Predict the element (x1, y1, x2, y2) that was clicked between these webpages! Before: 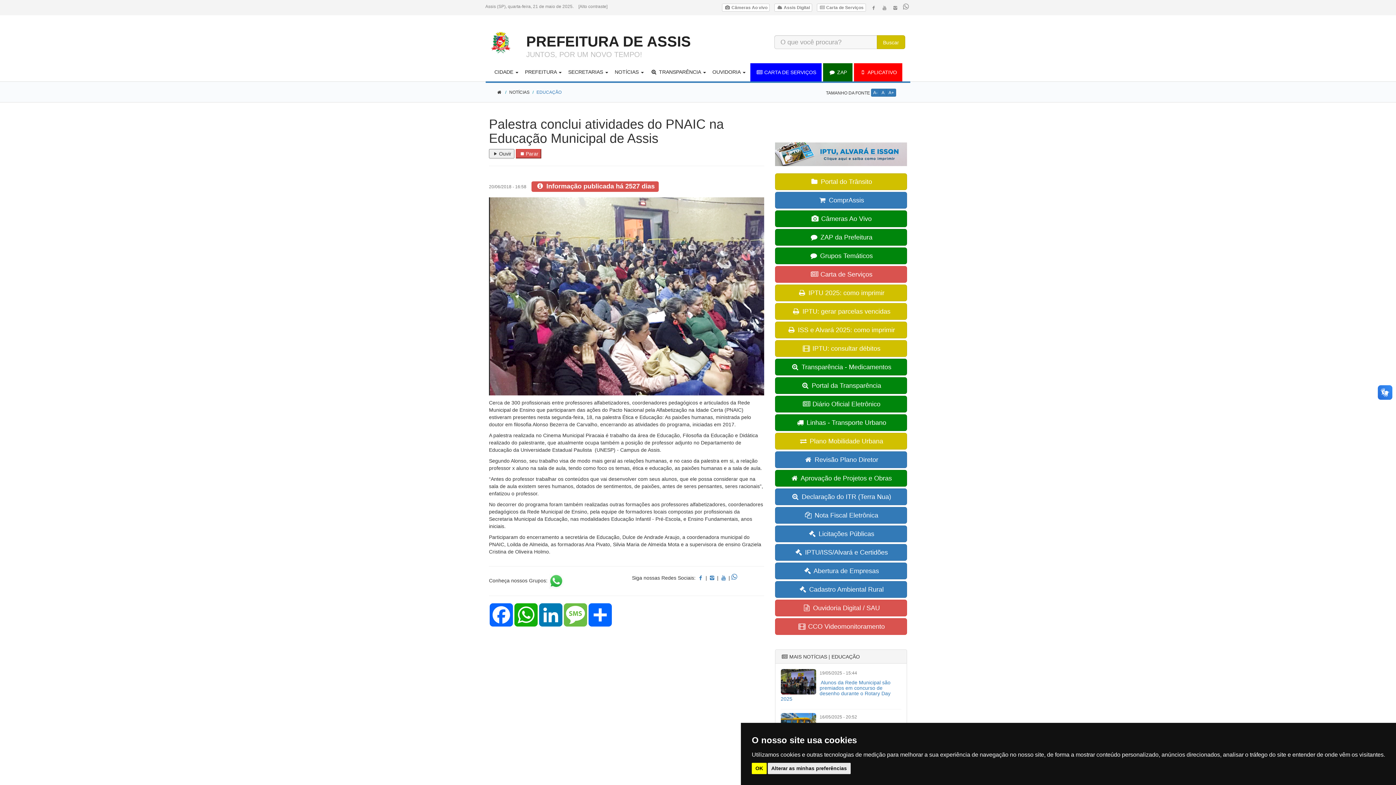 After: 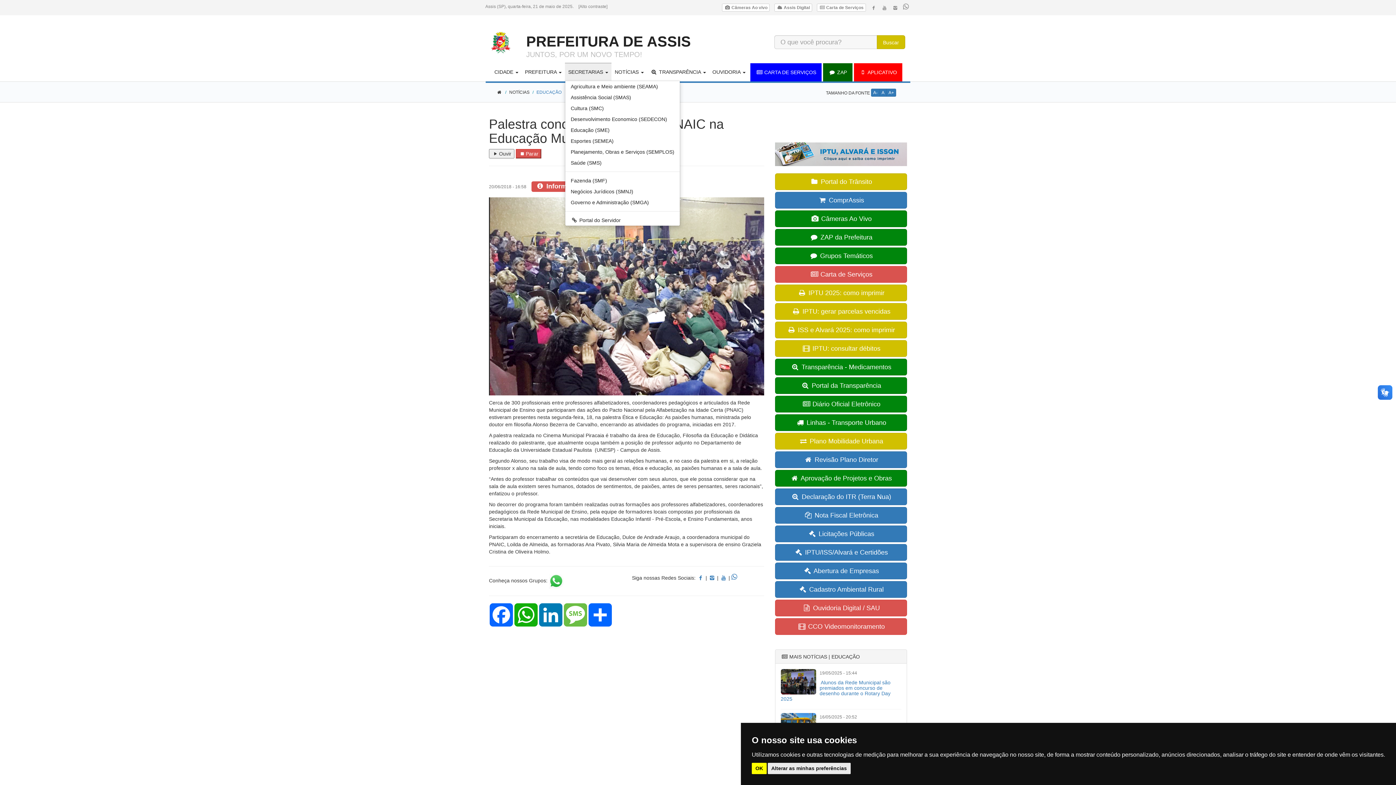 Action: label: SECRETARIAS  bbox: (565, 63, 611, 80)